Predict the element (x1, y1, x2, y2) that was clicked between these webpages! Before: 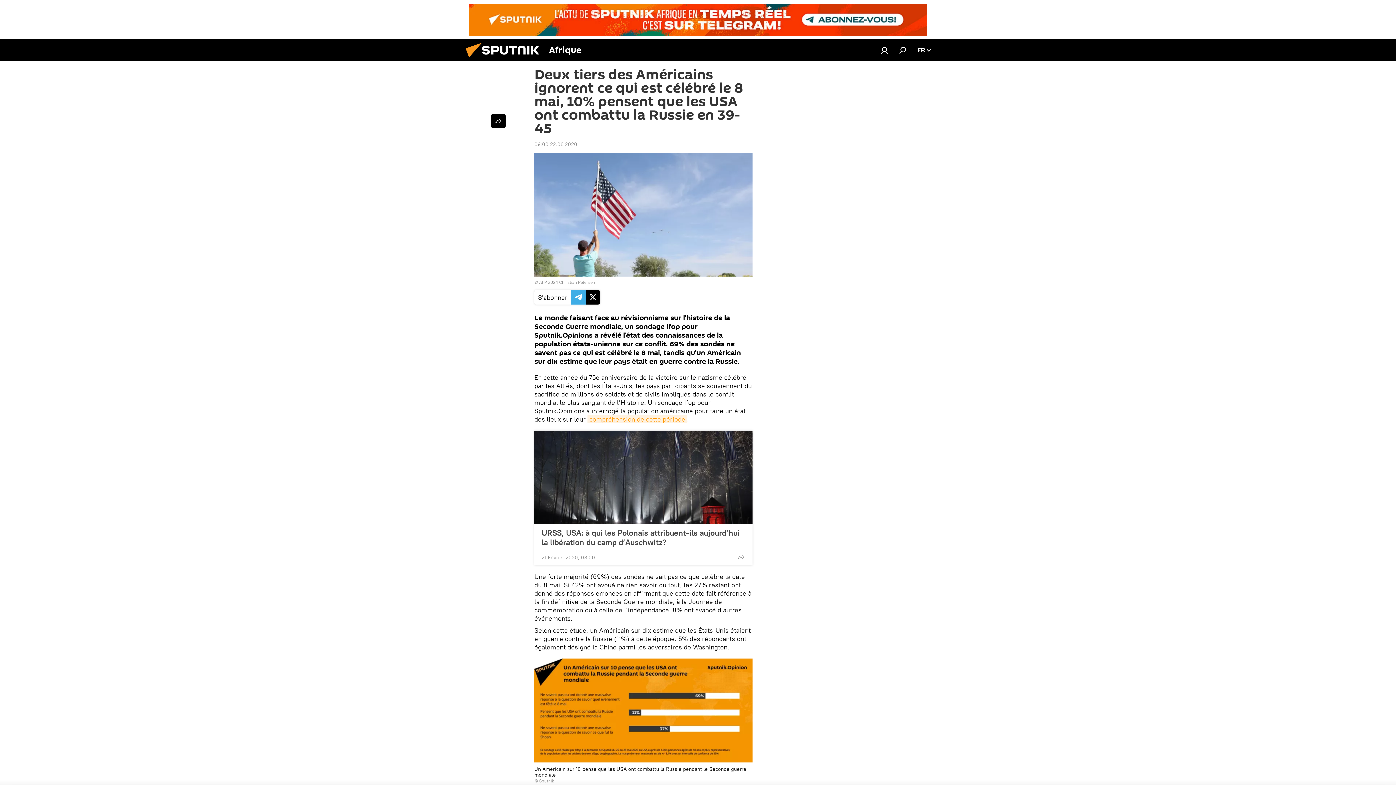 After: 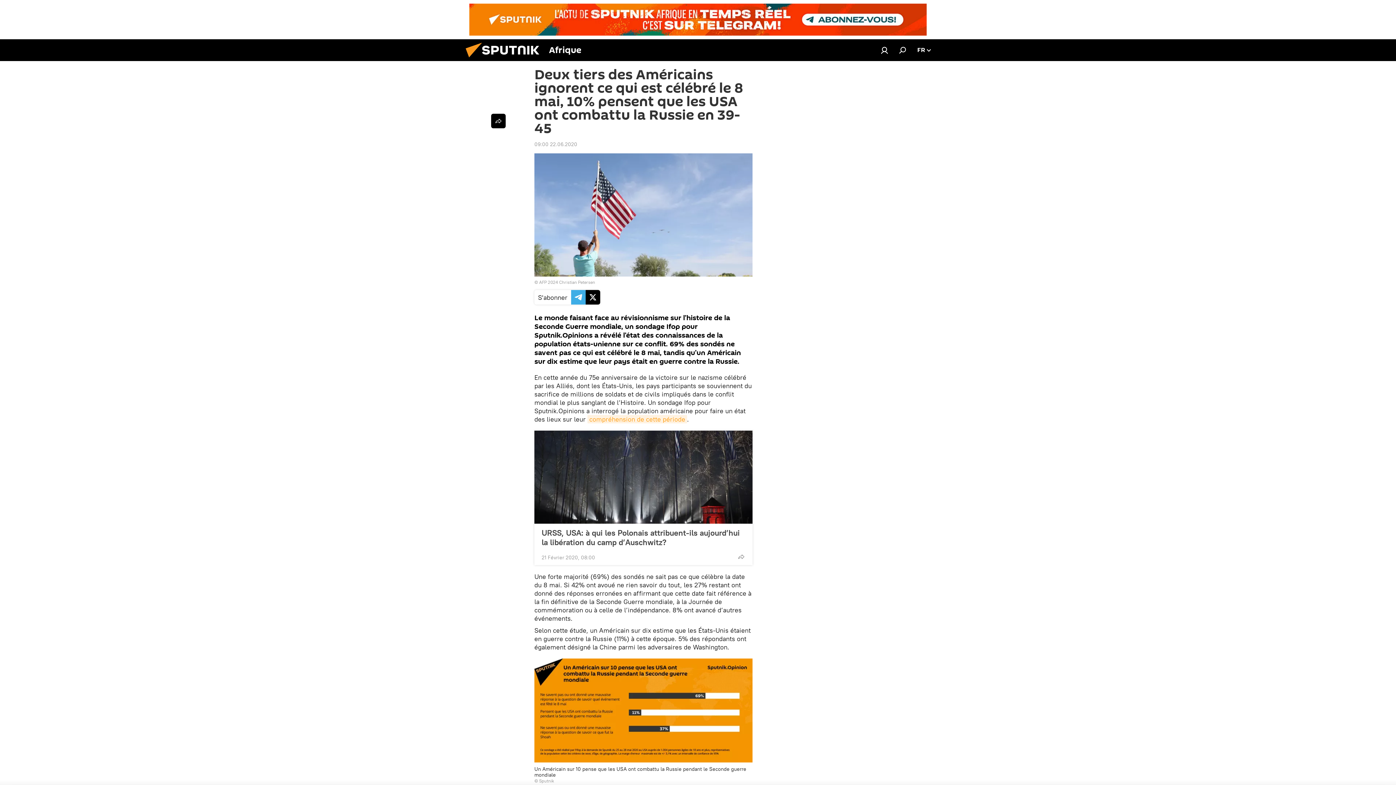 Action: bbox: (469, 3, 926, 35)